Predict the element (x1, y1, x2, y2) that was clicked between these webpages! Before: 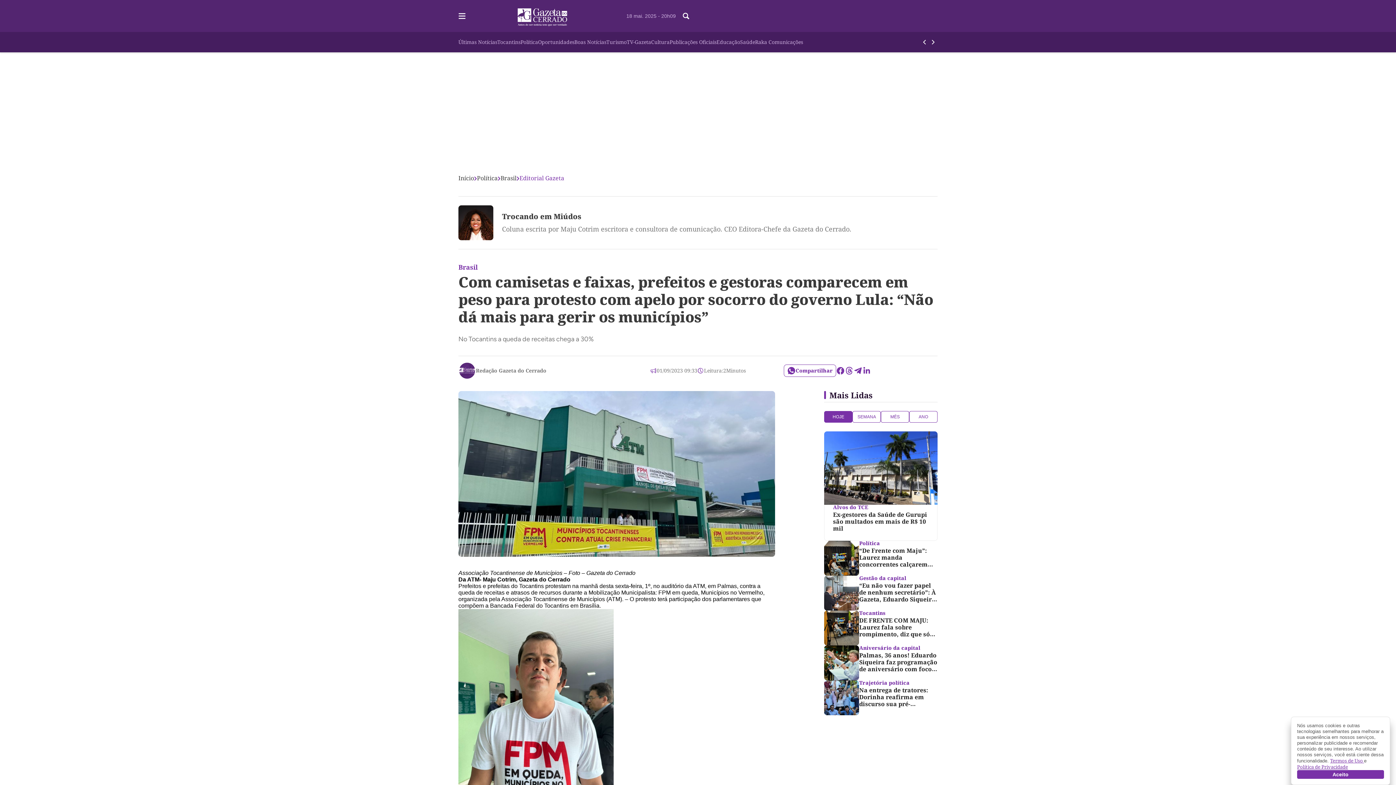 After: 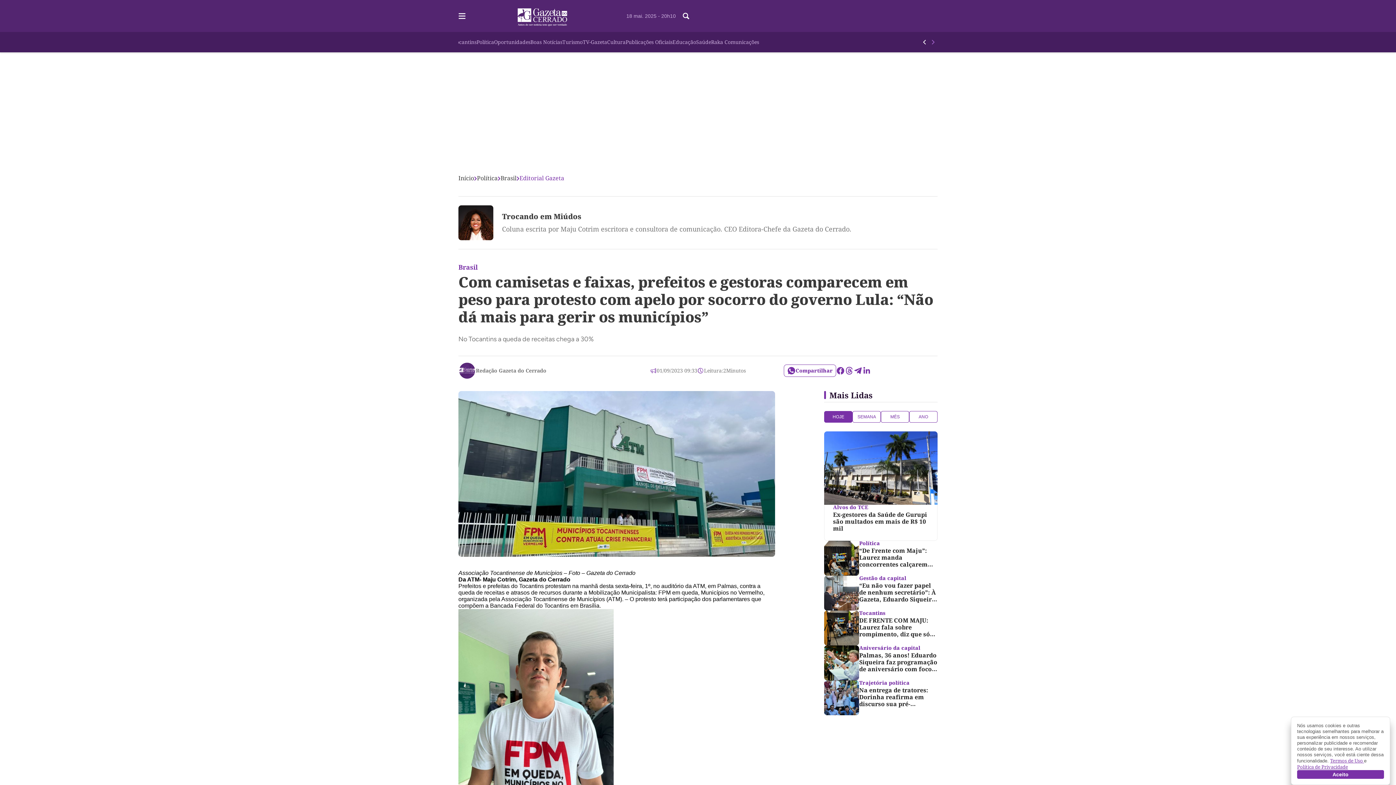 Action: label: Botão Avançar bbox: (929, 37, 937, 46)